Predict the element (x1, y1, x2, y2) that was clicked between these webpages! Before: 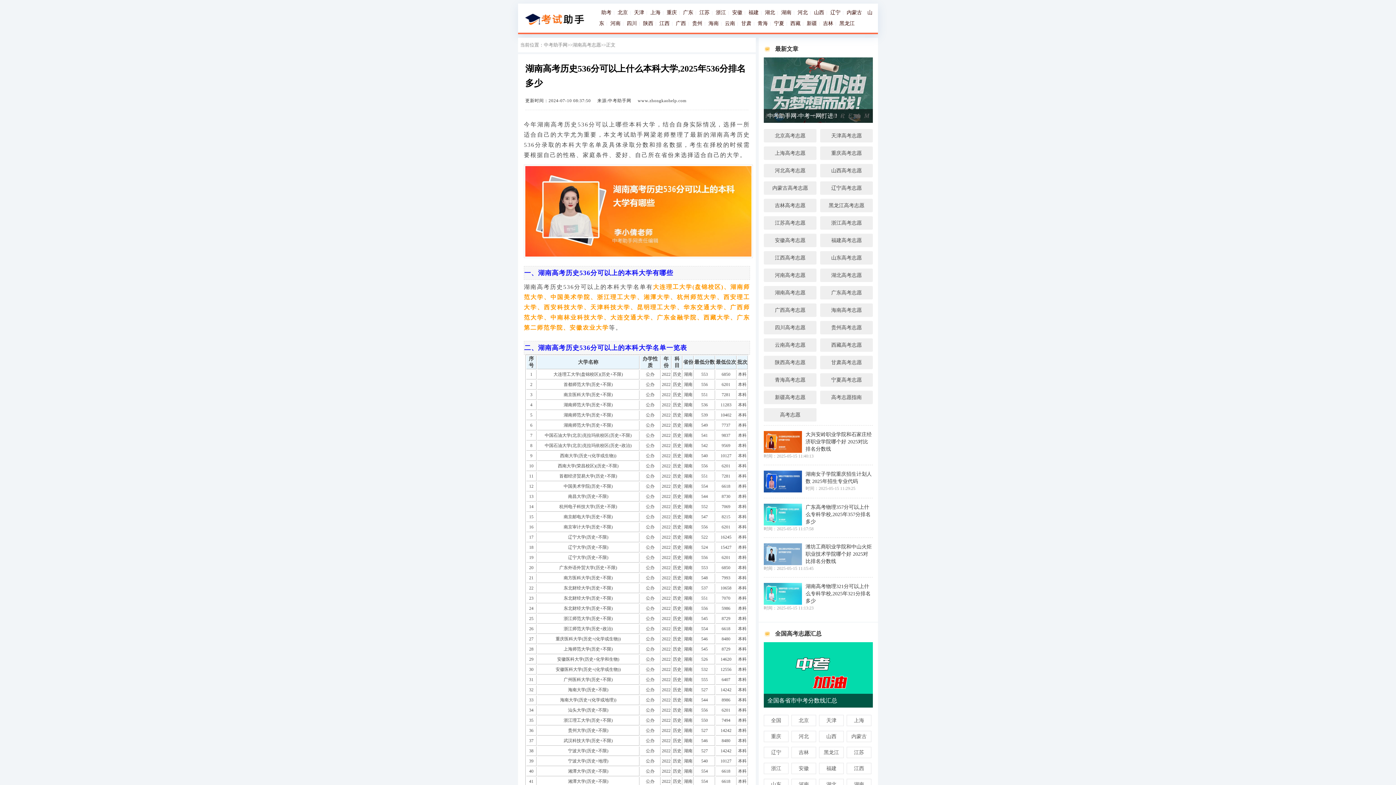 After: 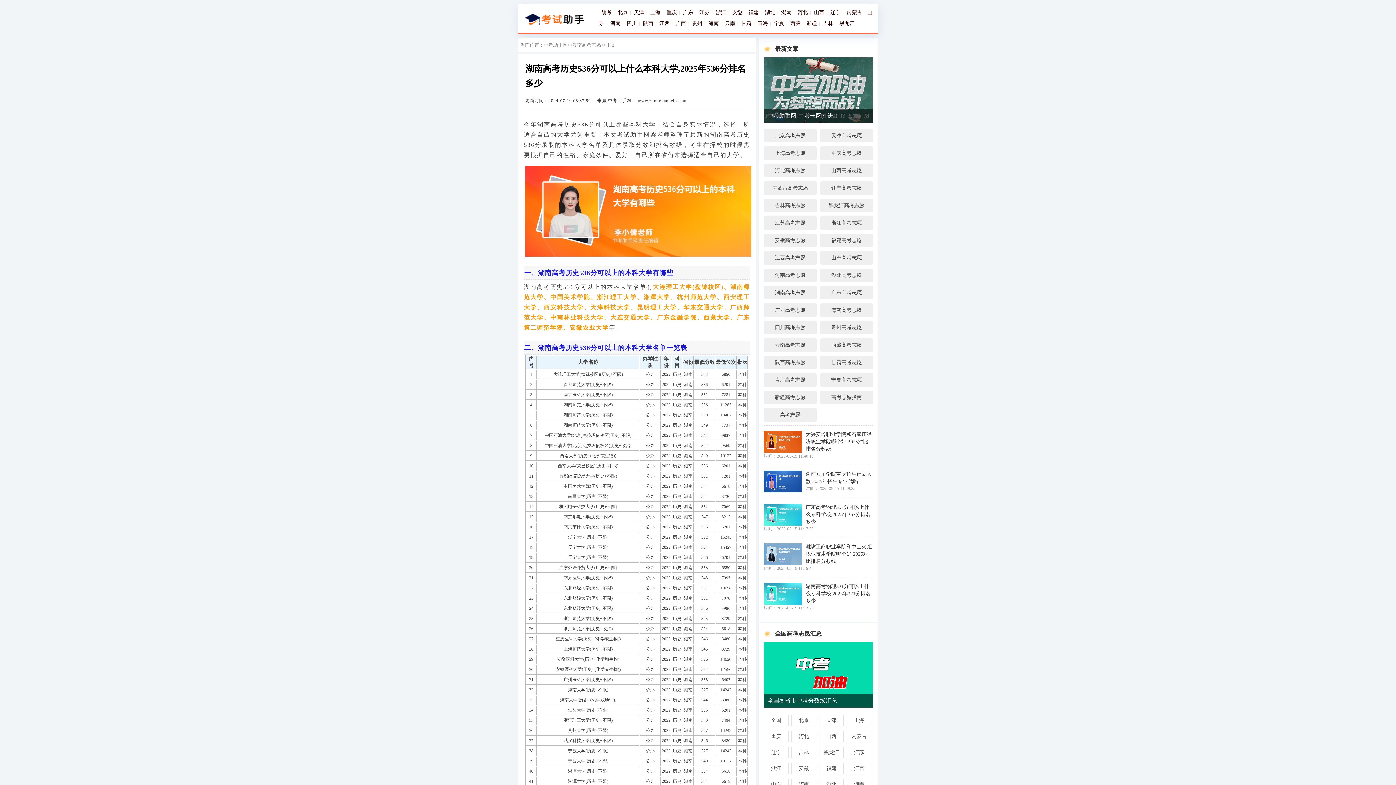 Action: label: 福建 bbox: (819, 763, 844, 774)